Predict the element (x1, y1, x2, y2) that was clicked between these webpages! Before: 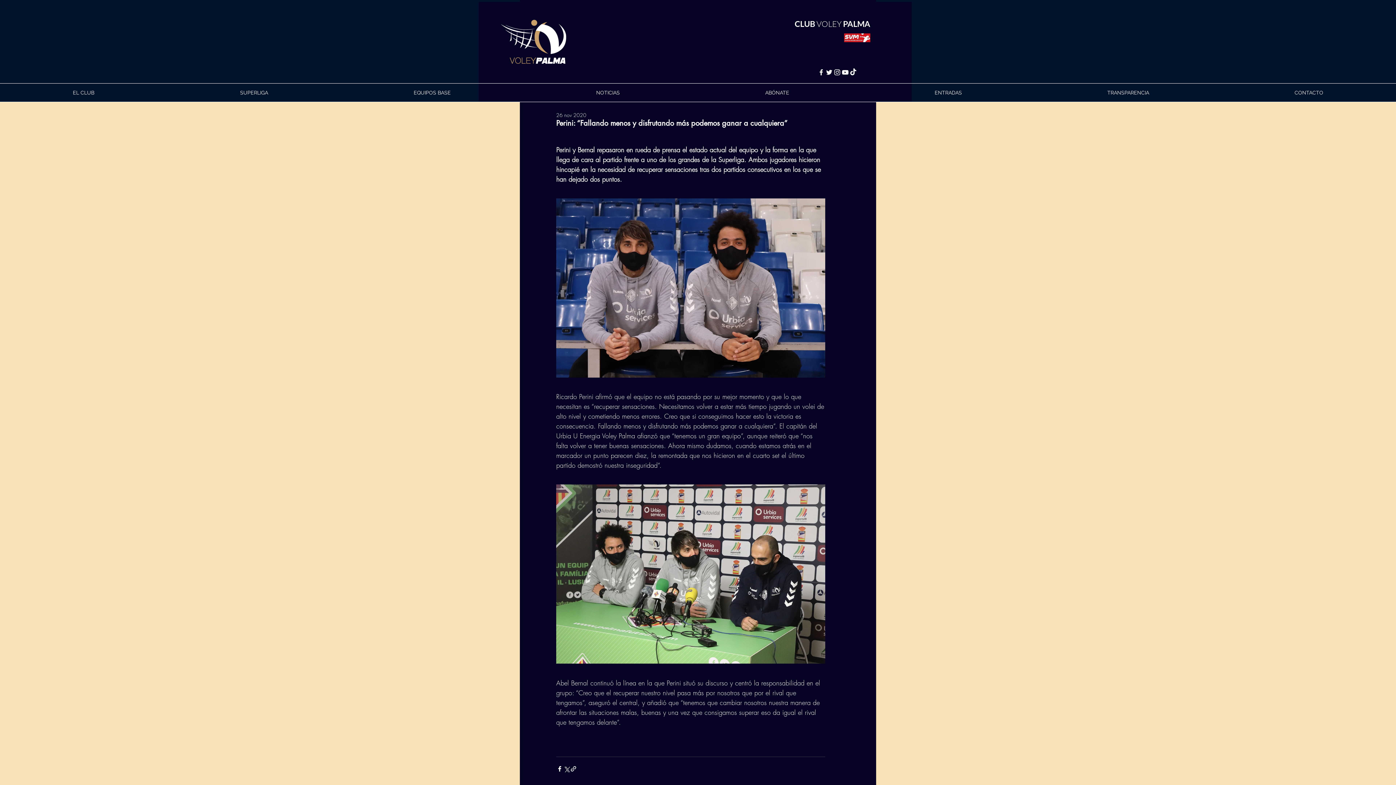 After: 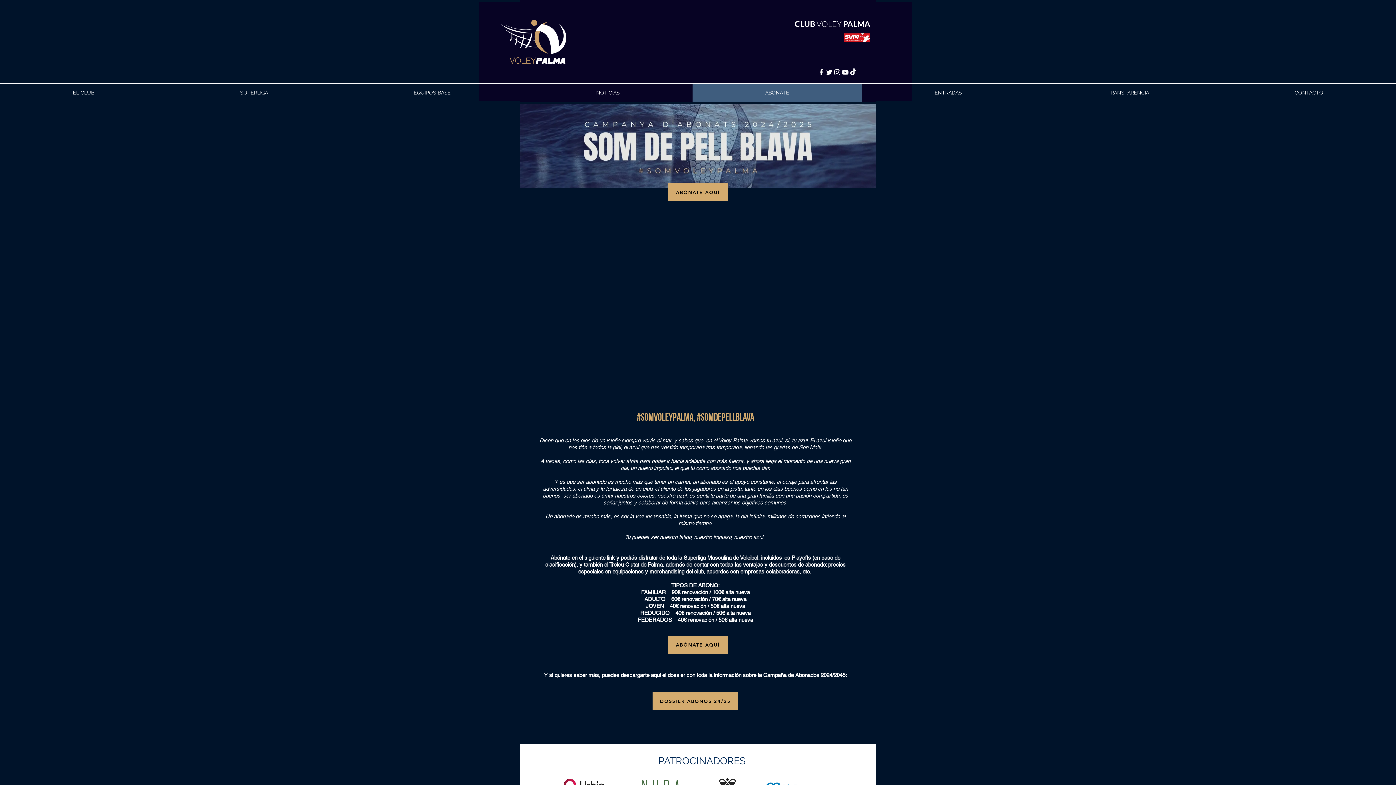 Action: label: ABÓNATE bbox: (692, 83, 862, 101)